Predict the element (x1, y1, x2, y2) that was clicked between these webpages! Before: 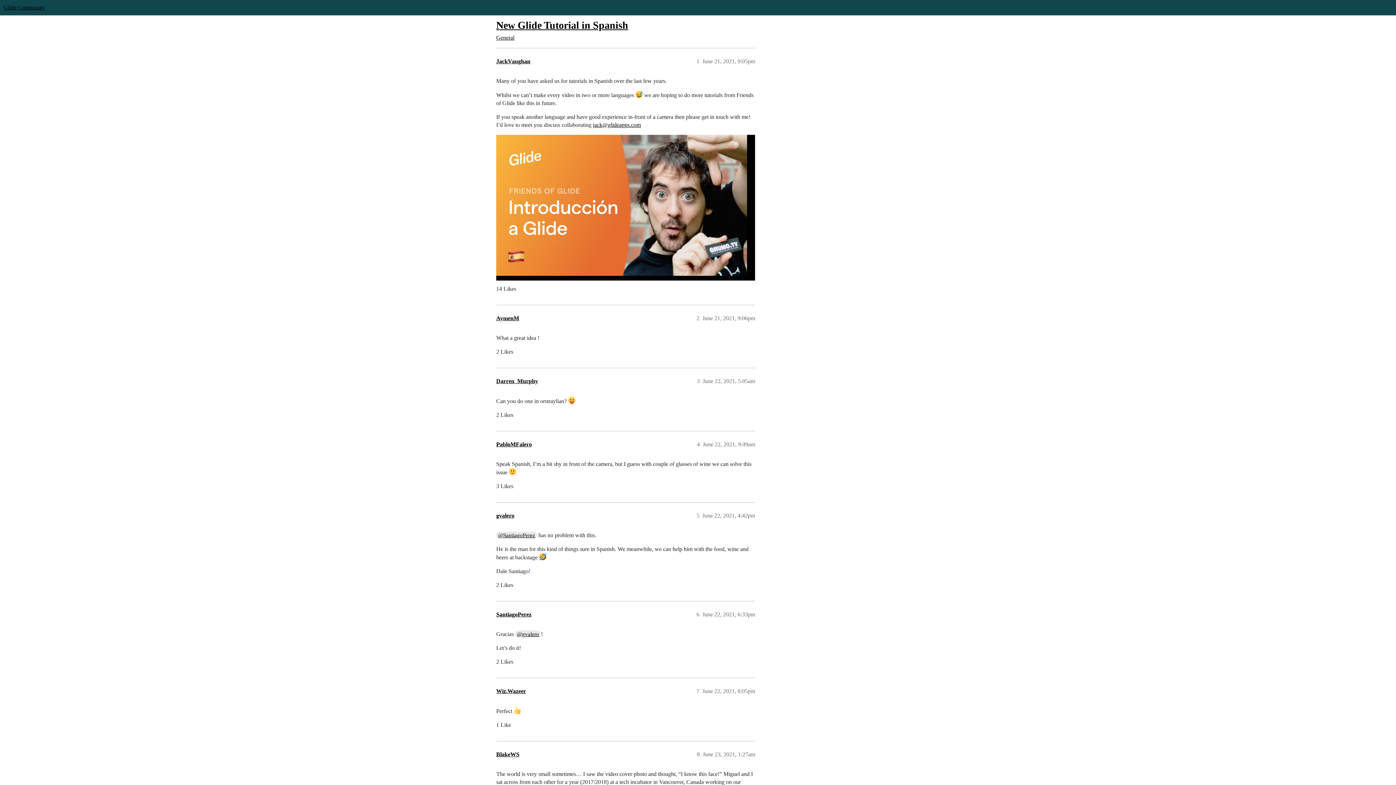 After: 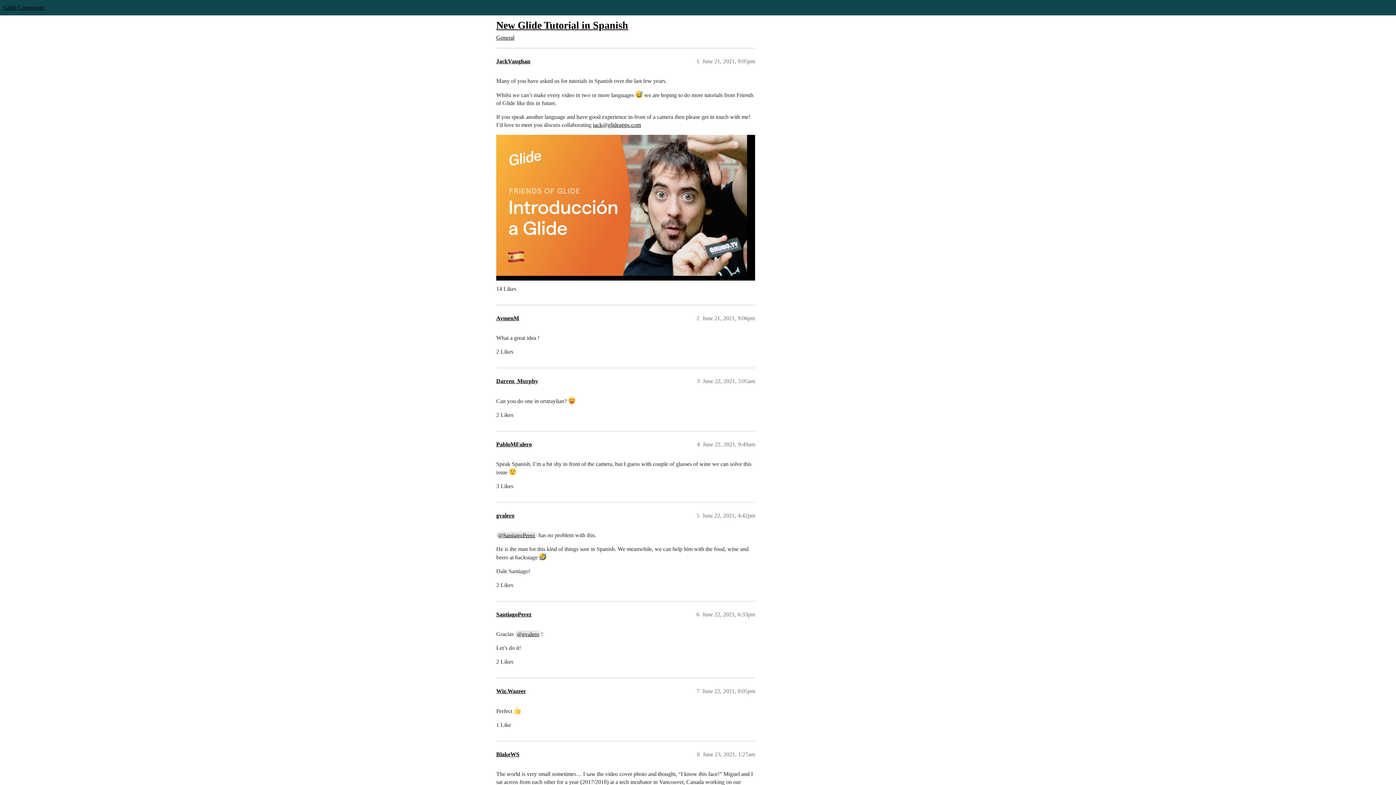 Action: bbox: (496, 19, 628, 30) label: New Glide Tutorial in Spanish